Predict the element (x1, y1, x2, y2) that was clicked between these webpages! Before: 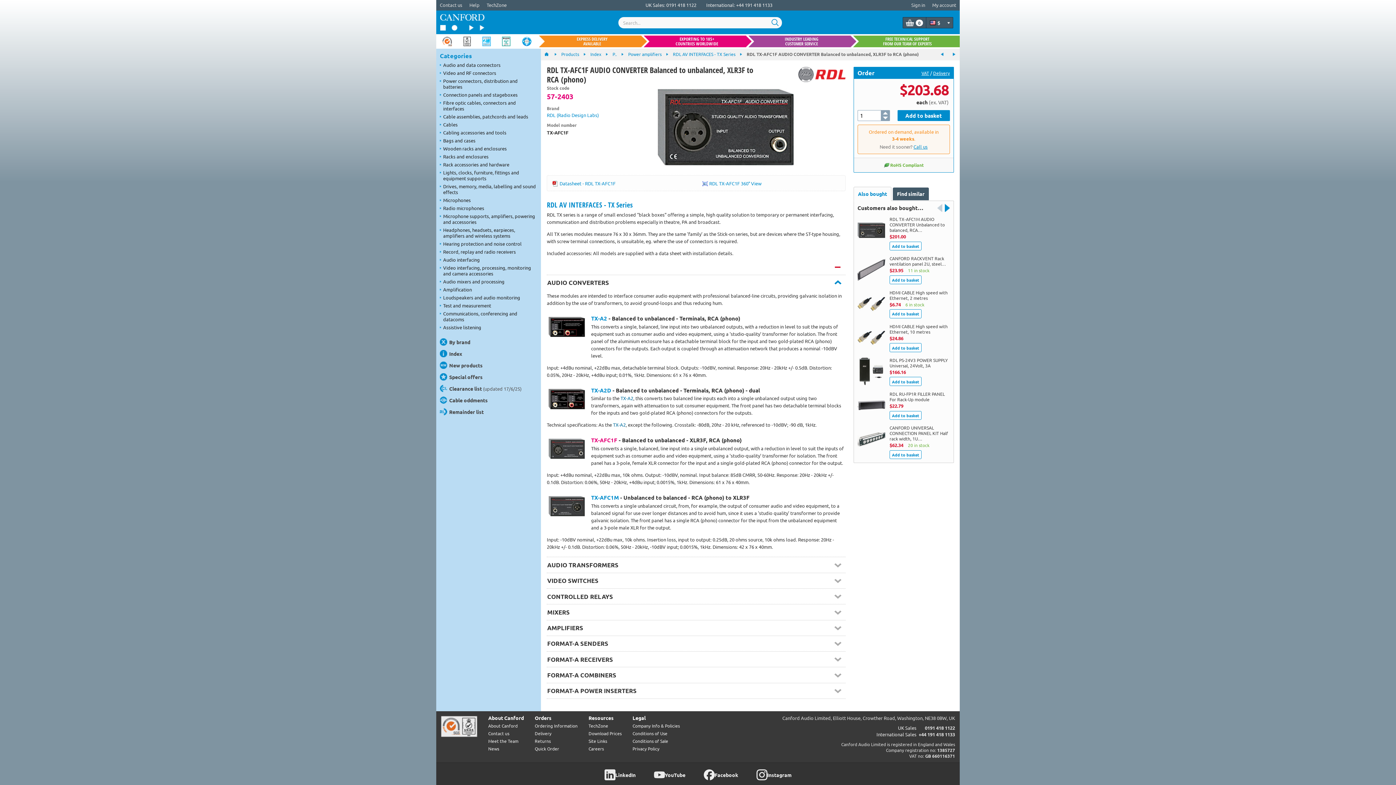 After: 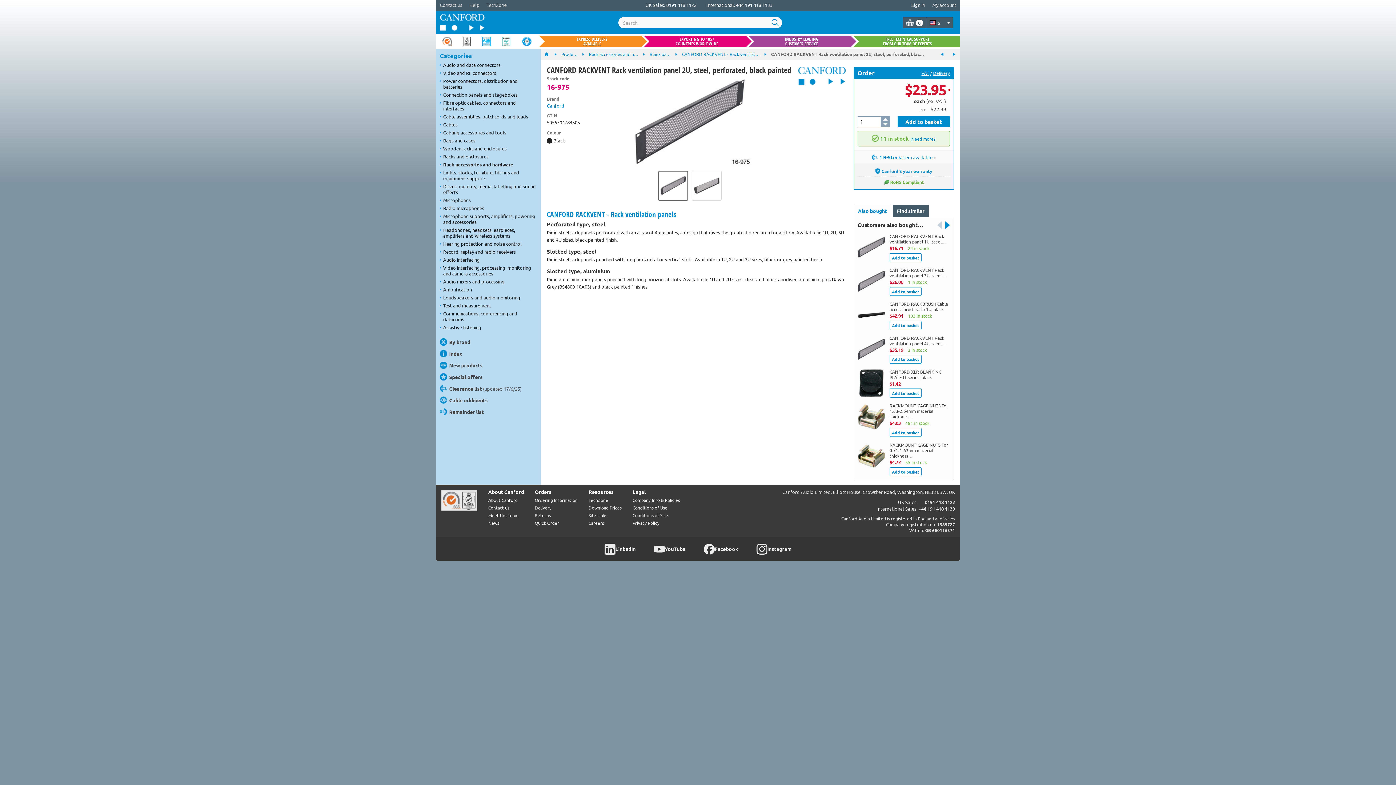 Action: label: CANFORD RACKVENT Rack ventilation panel 2U, steel…

$23.95 11 in stock bbox: (857, 256, 950, 284)